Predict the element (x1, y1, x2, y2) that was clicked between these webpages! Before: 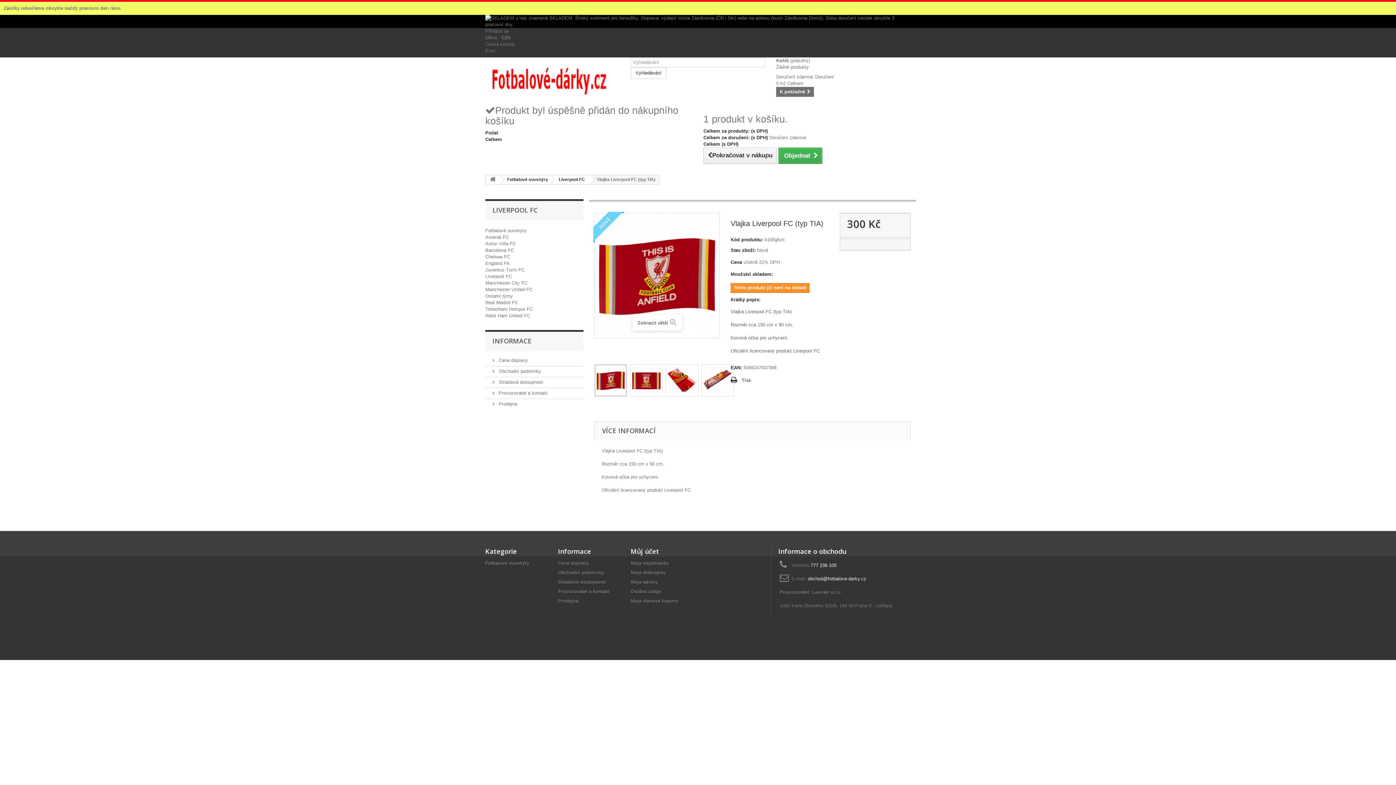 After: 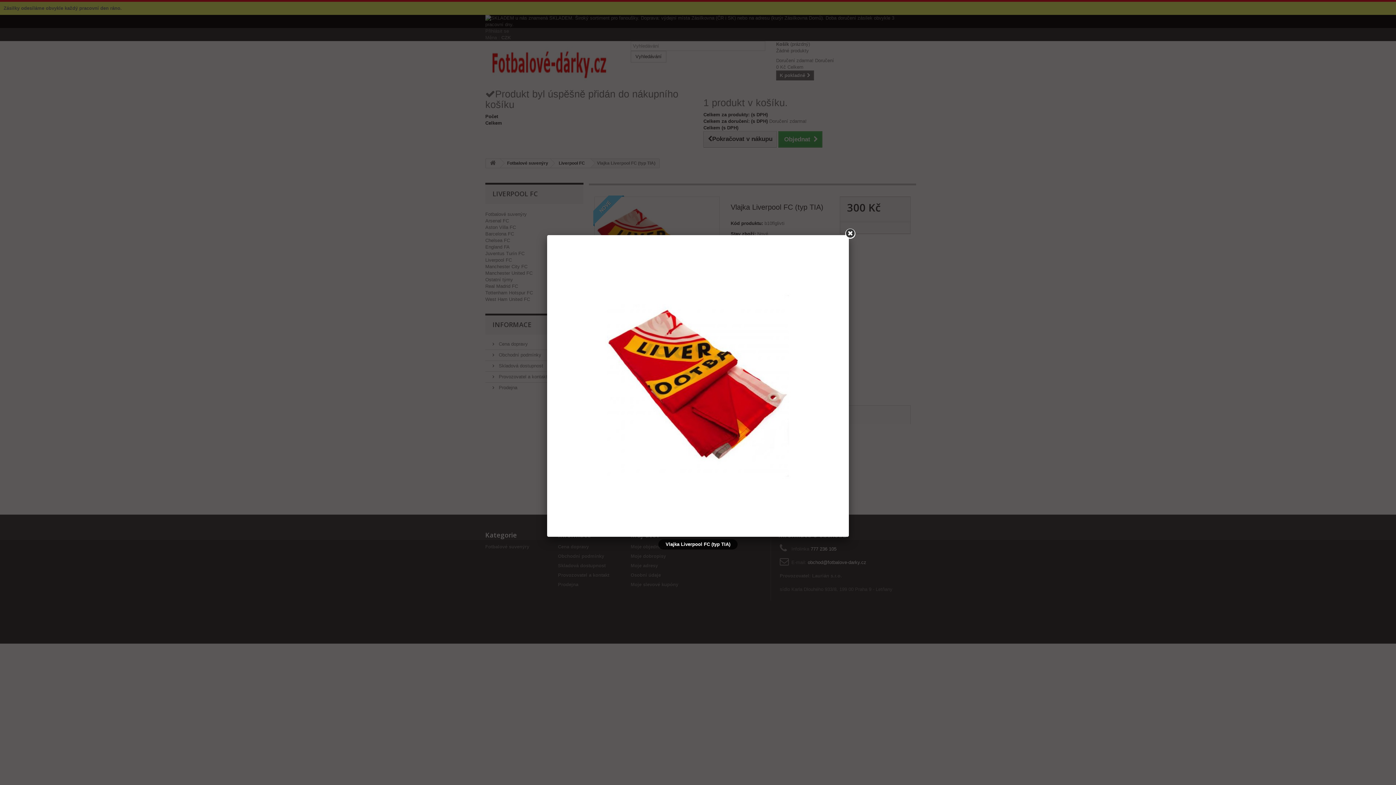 Action: bbox: (666, 364, 698, 396)